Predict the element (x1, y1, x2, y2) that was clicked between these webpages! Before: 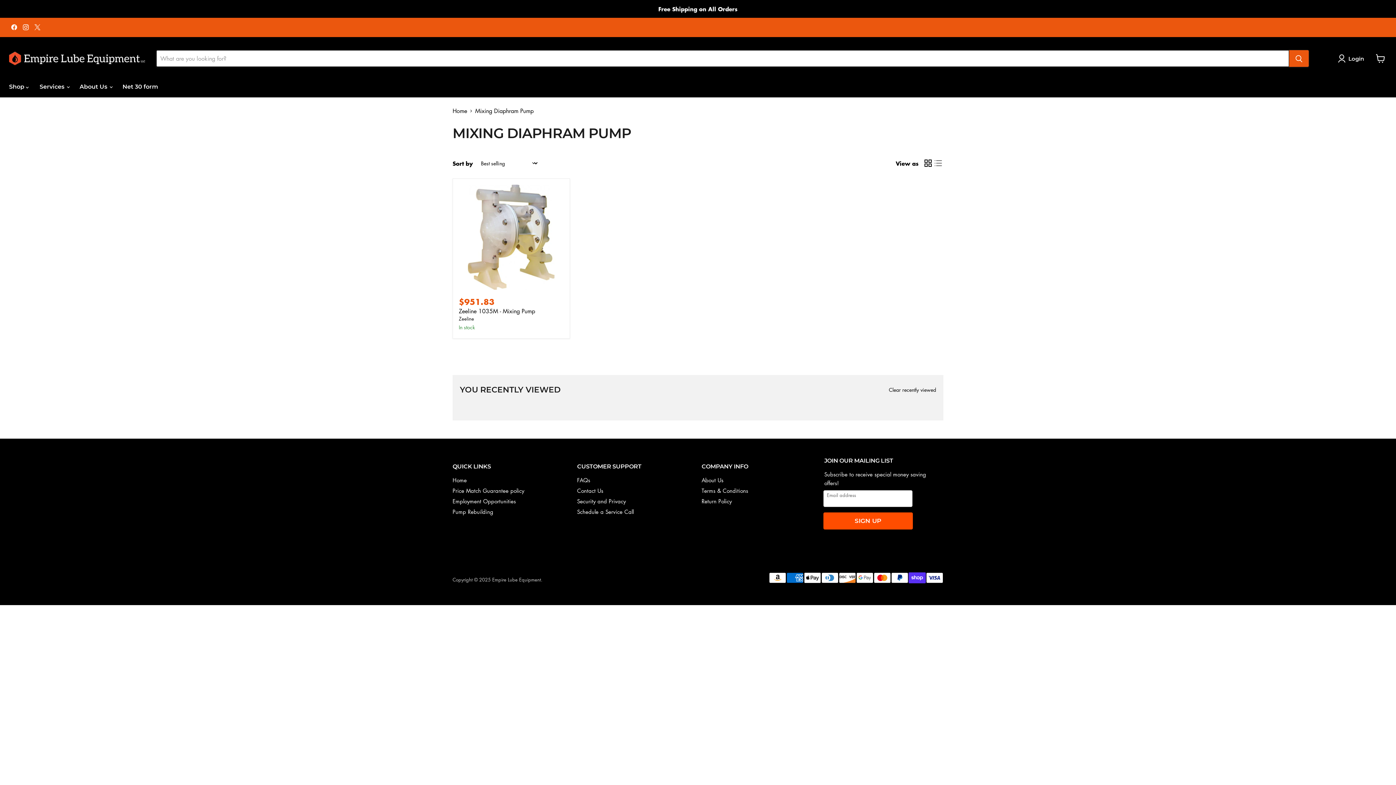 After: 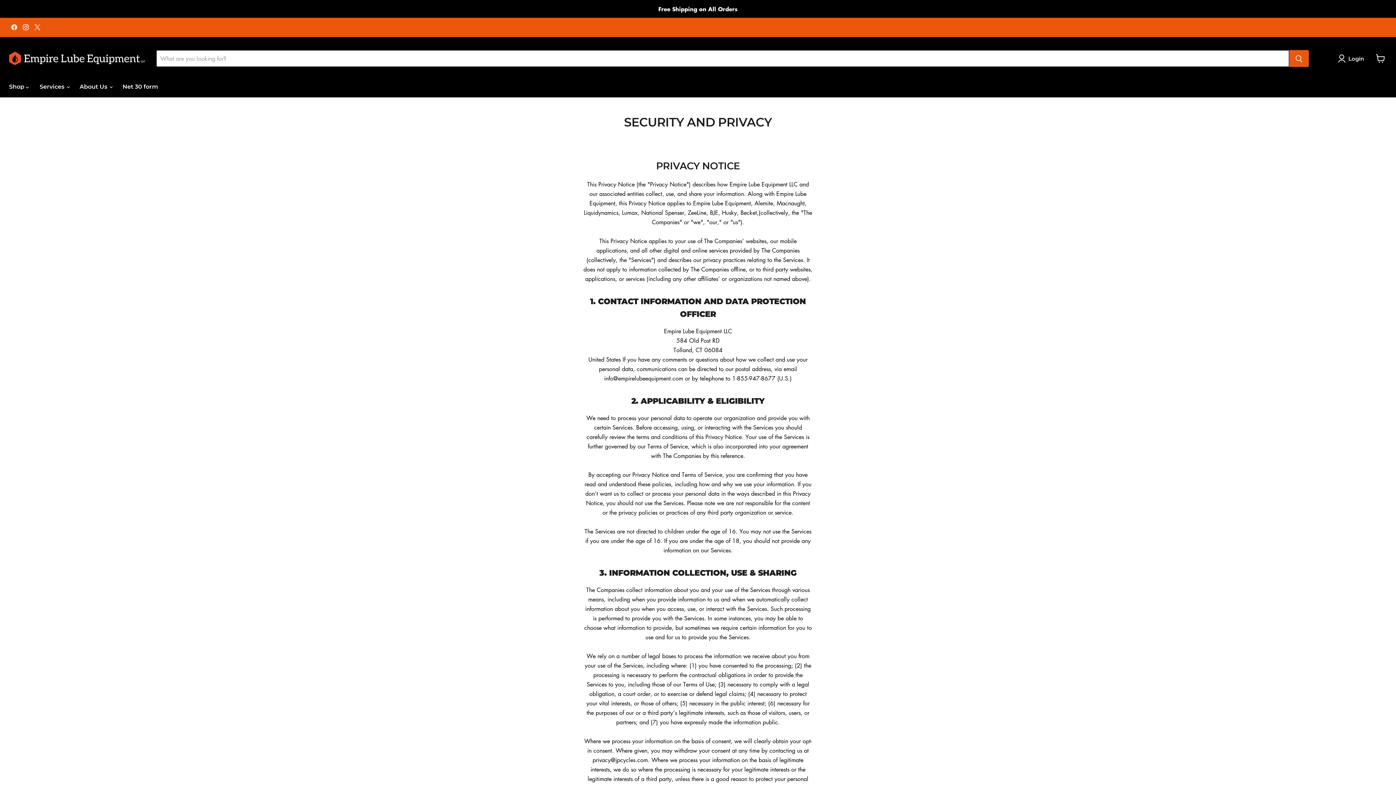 Action: bbox: (577, 497, 626, 504) label: Security and Privacy